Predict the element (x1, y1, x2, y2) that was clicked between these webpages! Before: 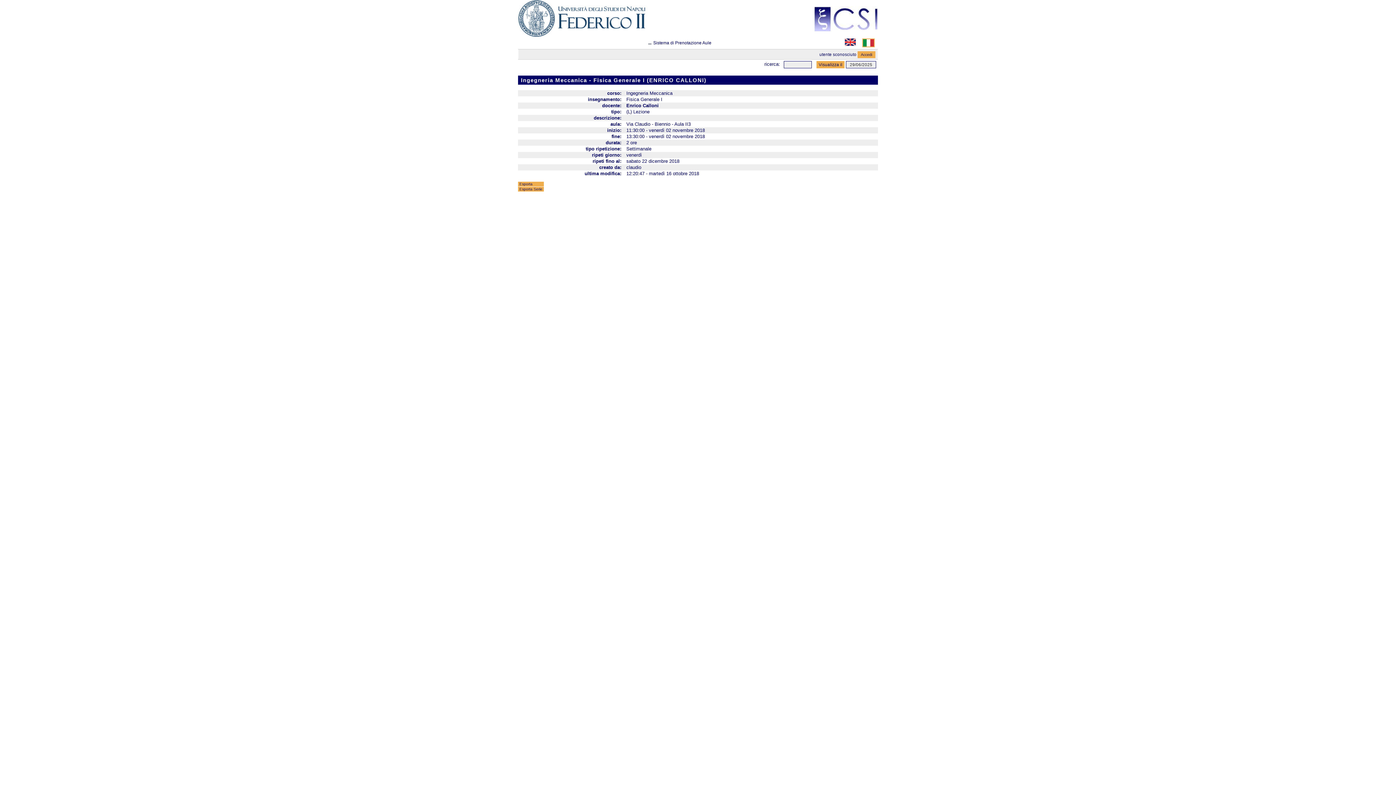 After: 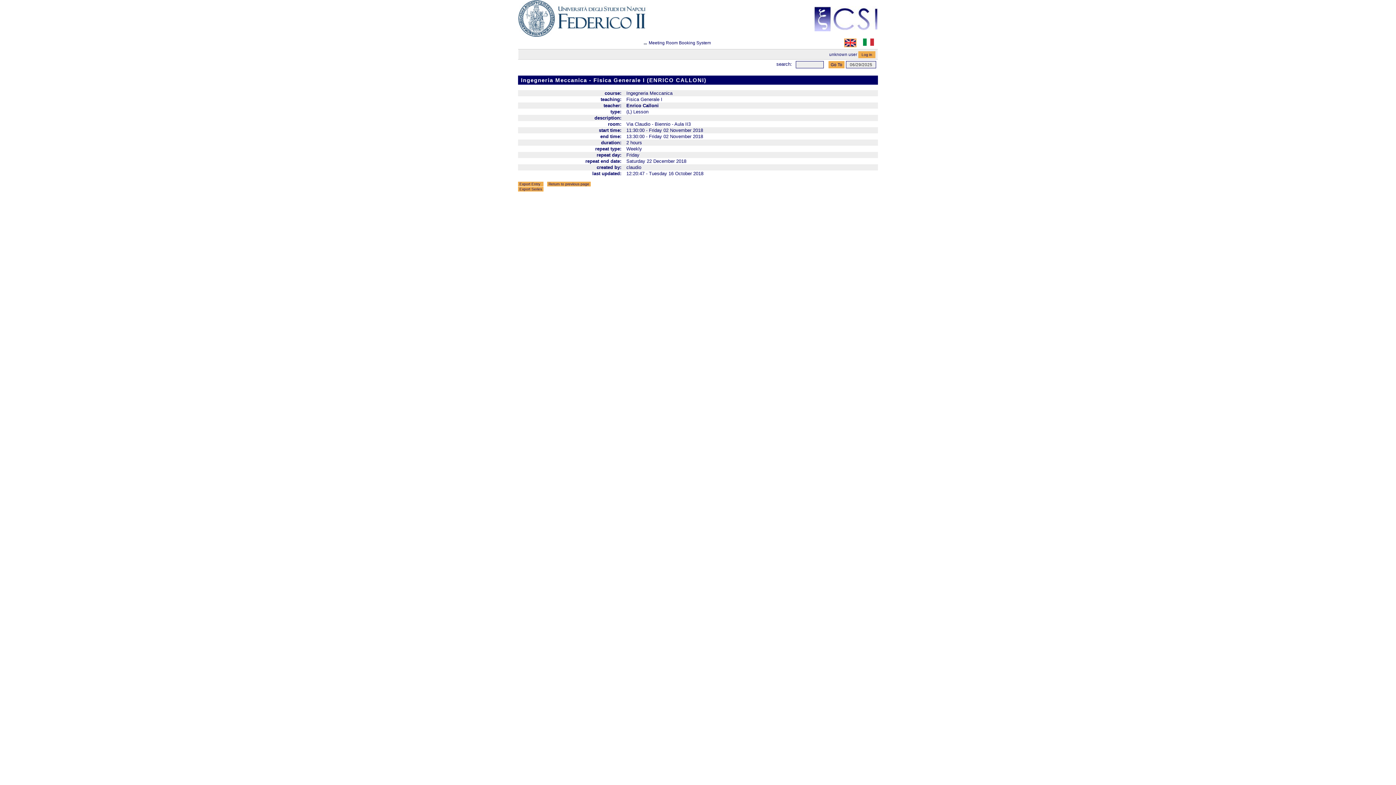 Action: bbox: (845, 40, 856, 47)